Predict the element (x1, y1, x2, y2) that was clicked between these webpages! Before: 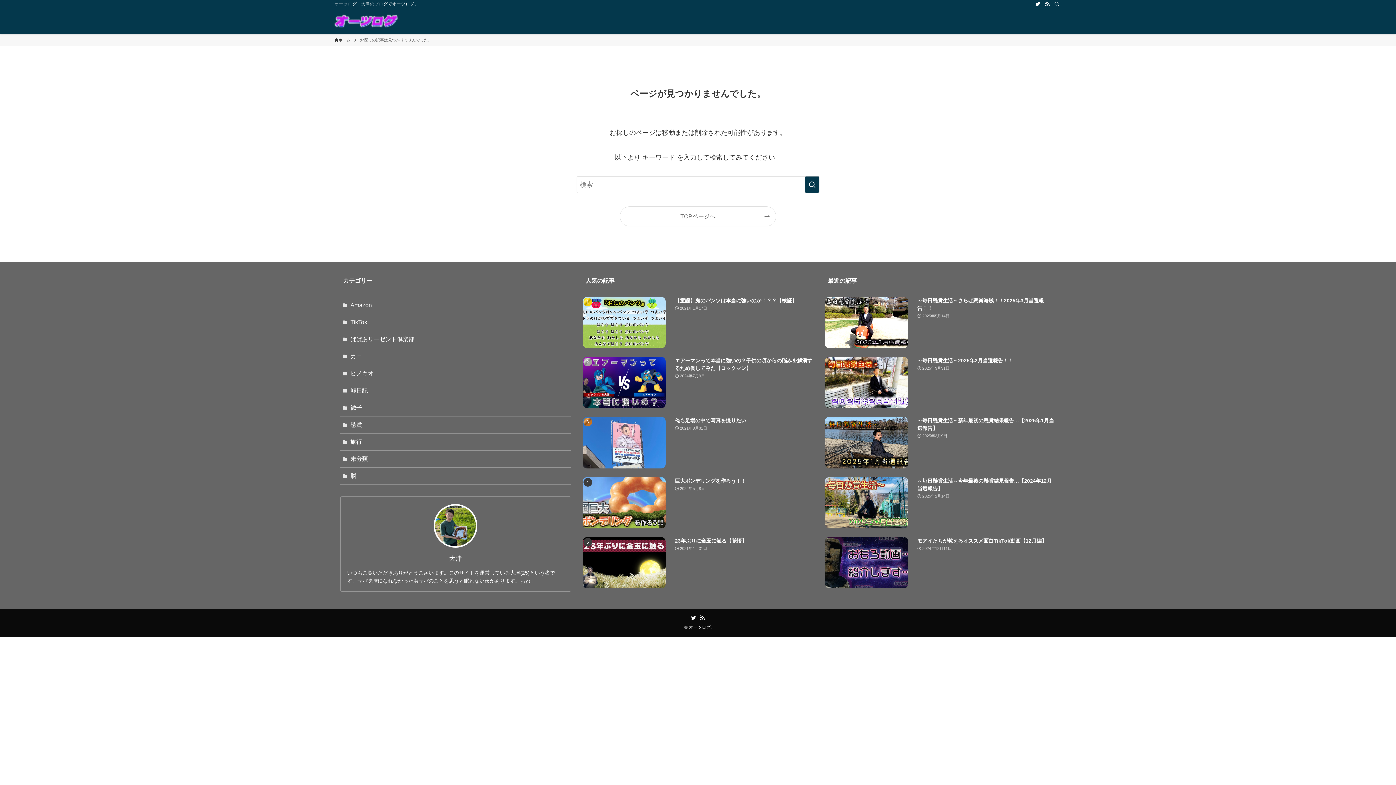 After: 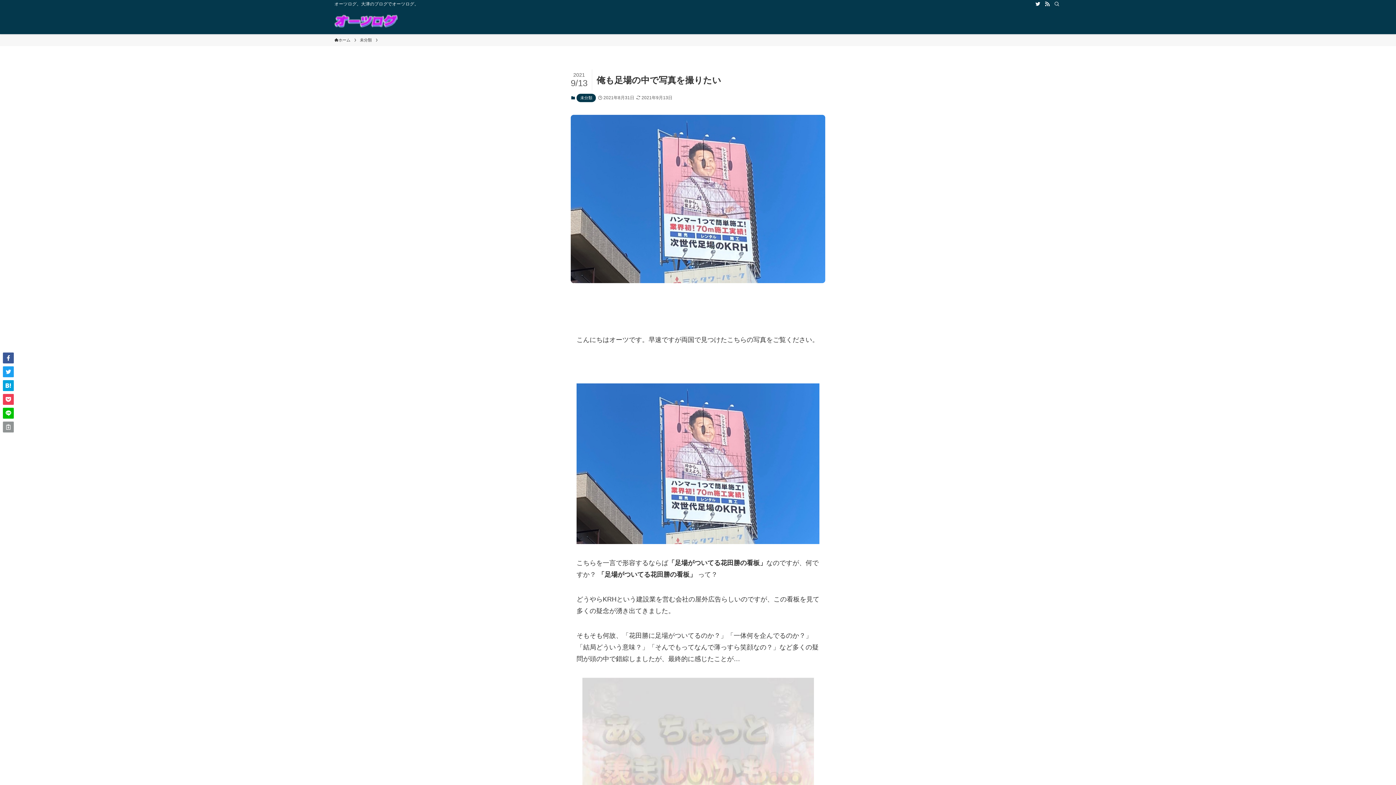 Action: label: 俺も足場の中で写真を撮りたい
2021年8月31日 bbox: (582, 417, 813, 468)